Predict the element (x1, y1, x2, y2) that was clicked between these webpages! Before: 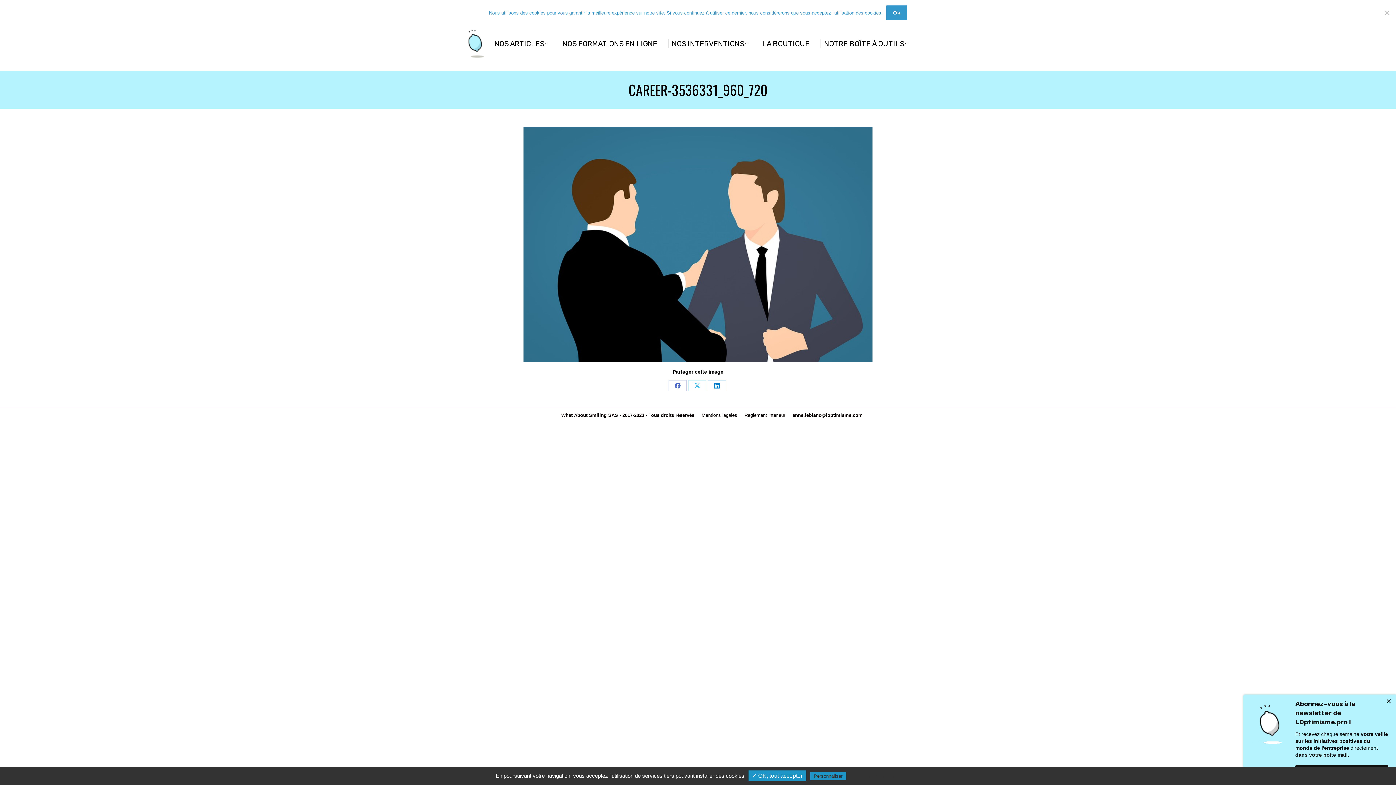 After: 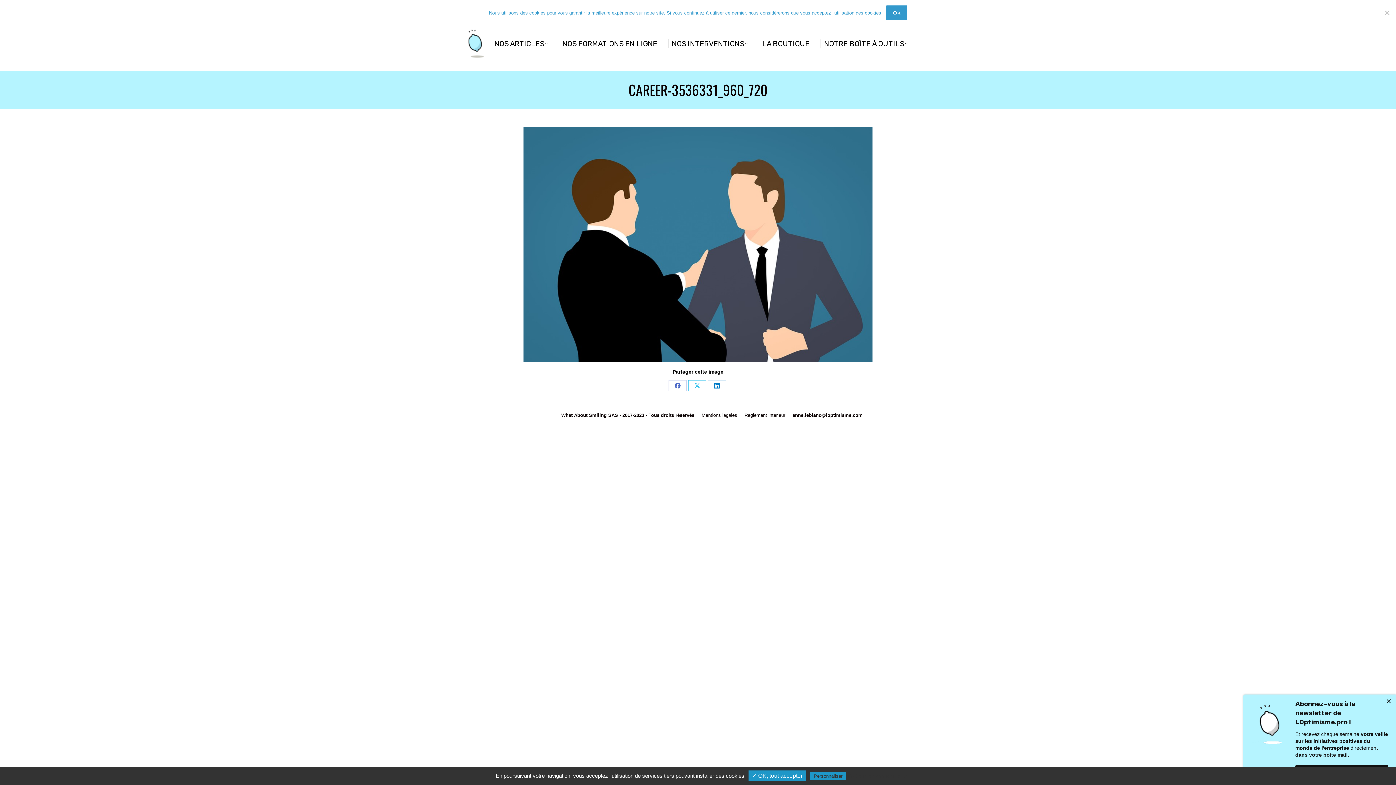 Action: bbox: (688, 380, 706, 391) label: Partager sur X